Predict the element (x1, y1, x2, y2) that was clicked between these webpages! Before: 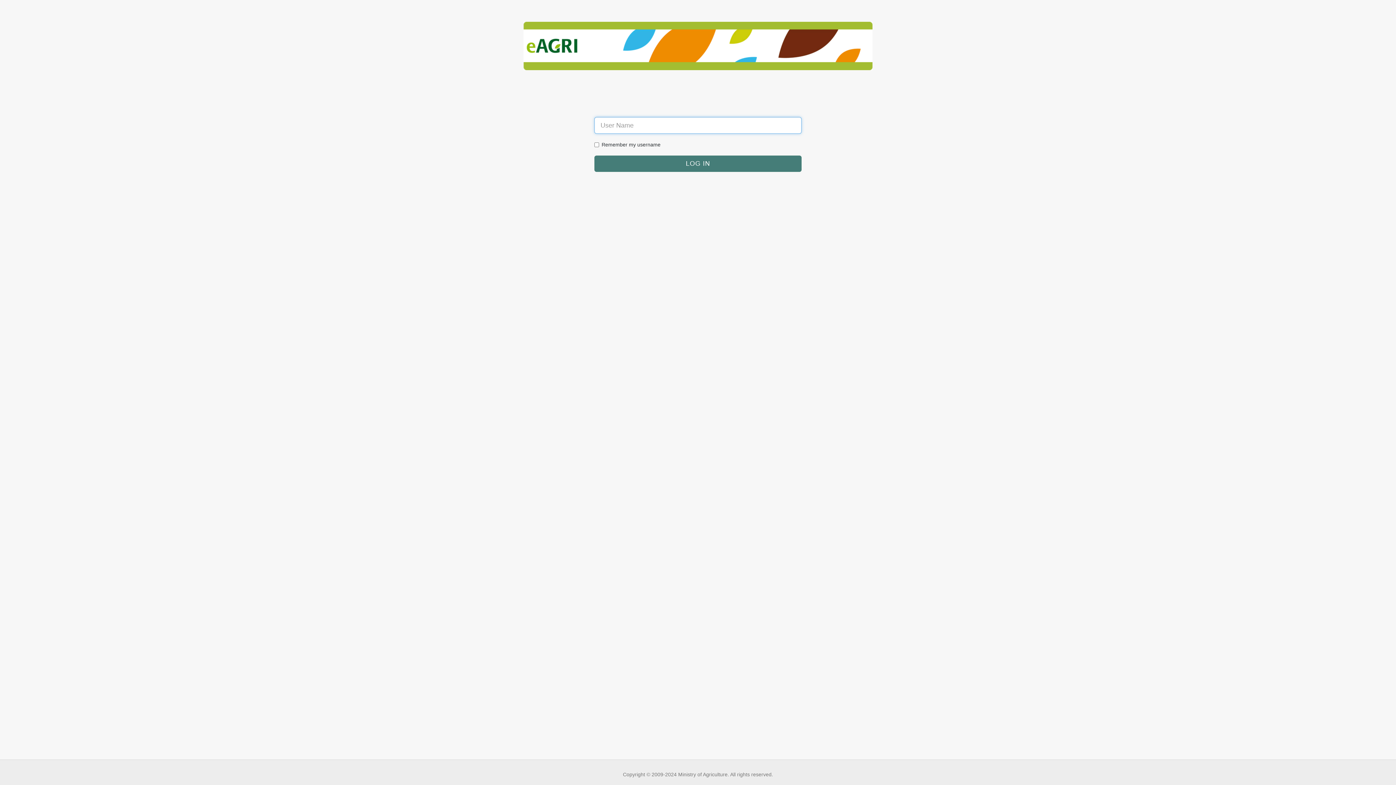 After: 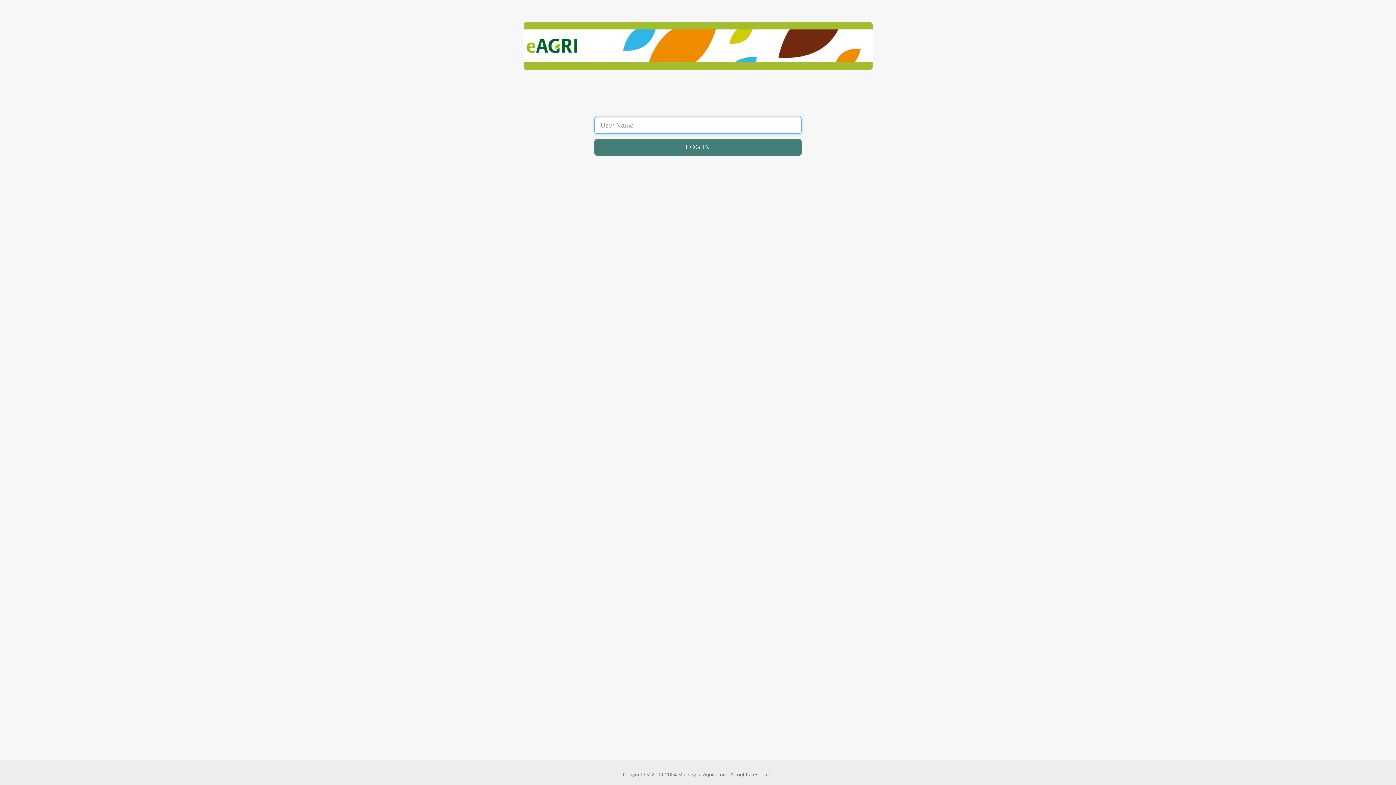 Action: bbox: (594, 155, 801, 172)